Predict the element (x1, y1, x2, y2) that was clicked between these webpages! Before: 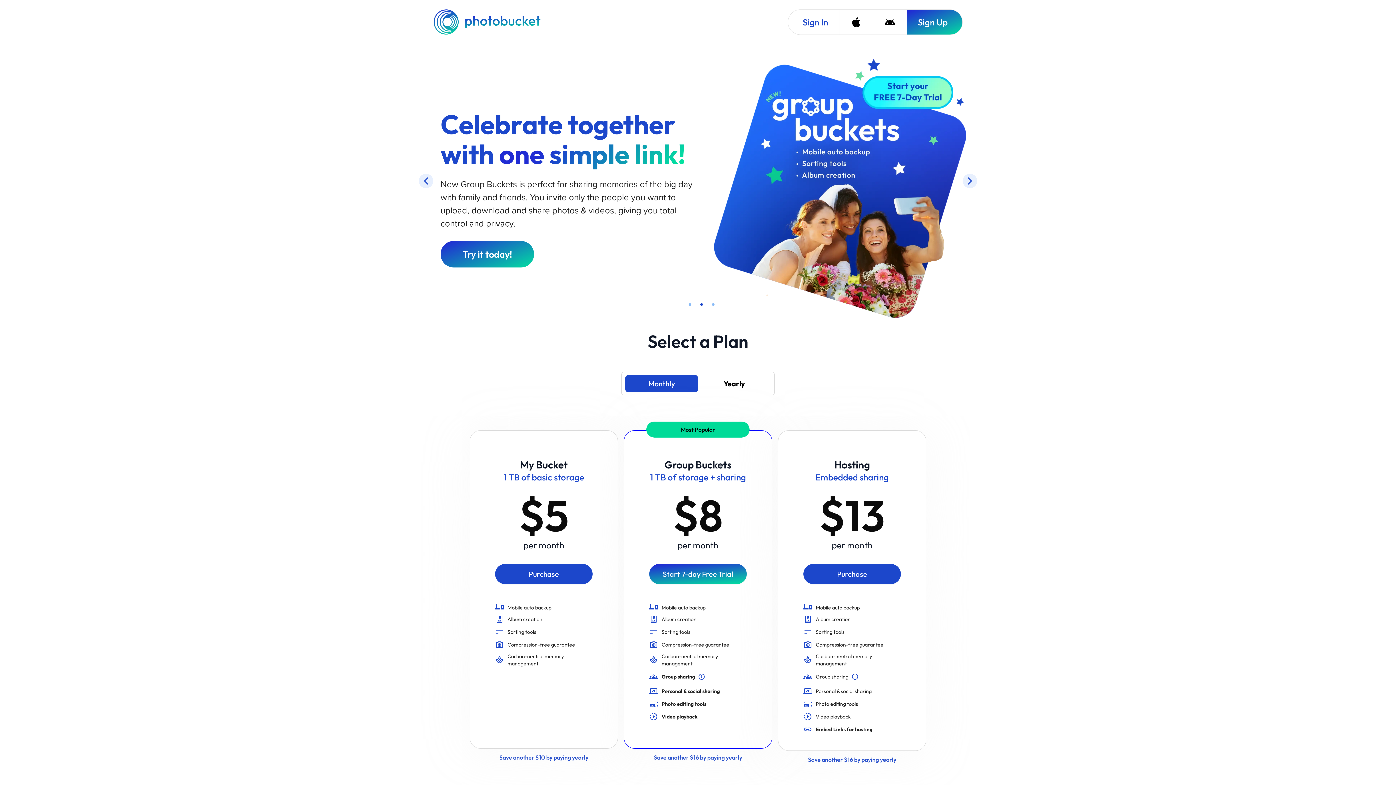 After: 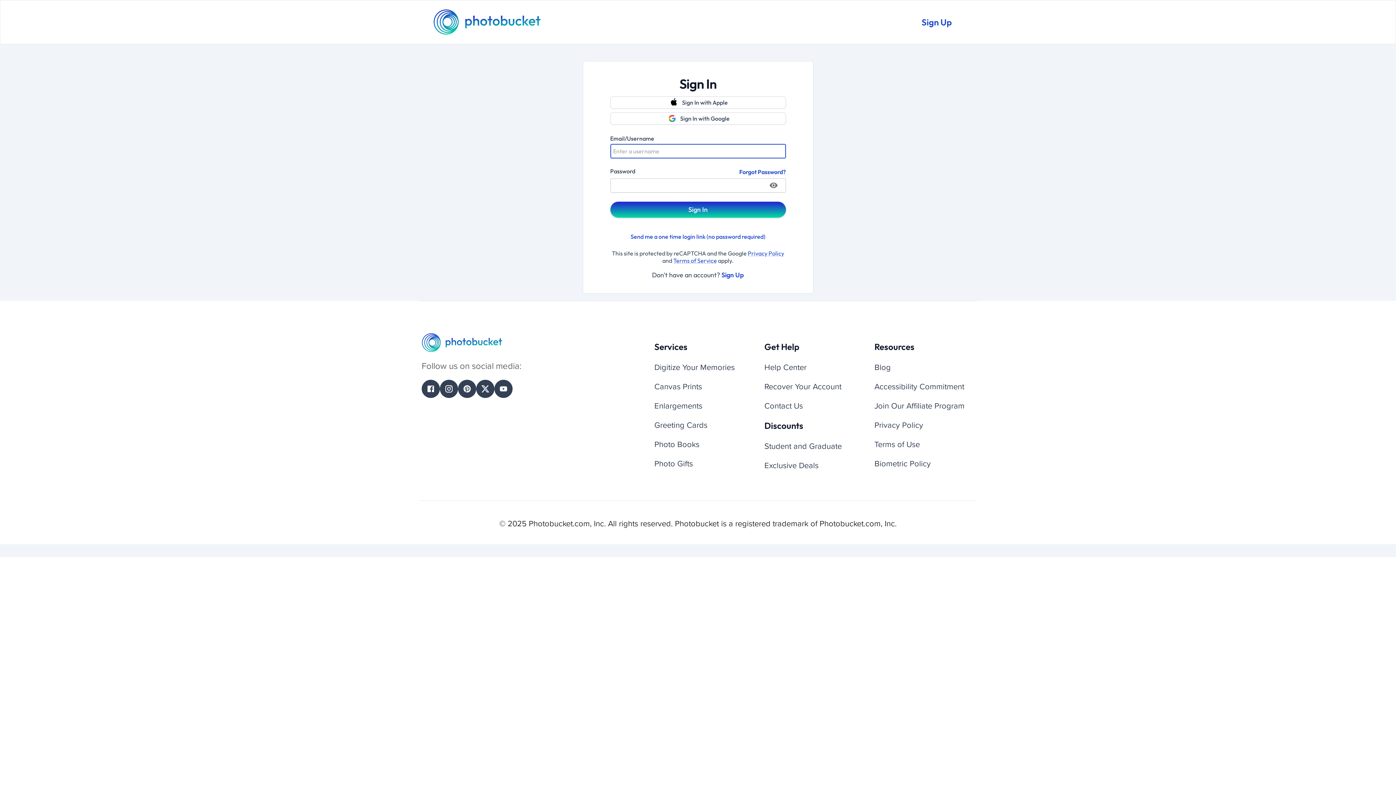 Action: label: Sign In bbox: (788, 9, 839, 34)